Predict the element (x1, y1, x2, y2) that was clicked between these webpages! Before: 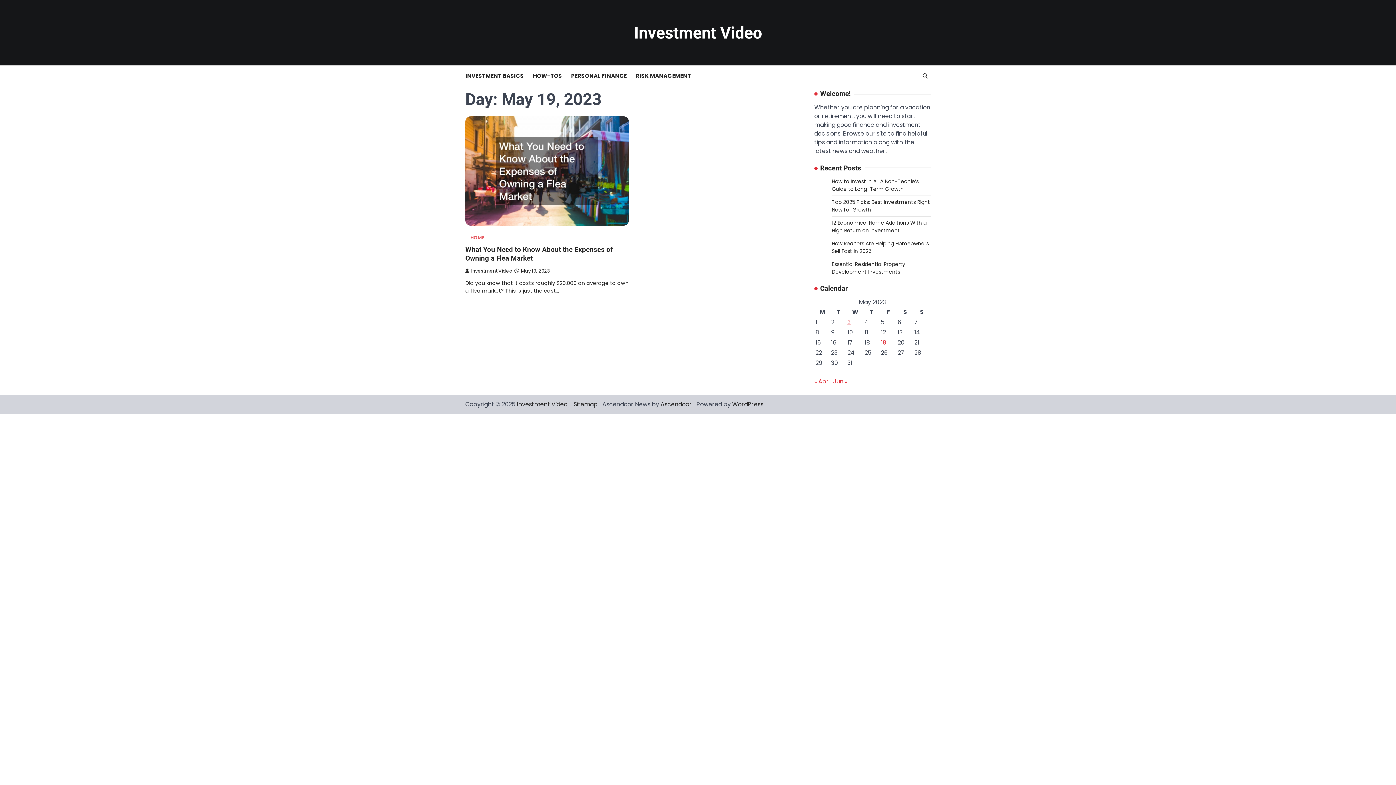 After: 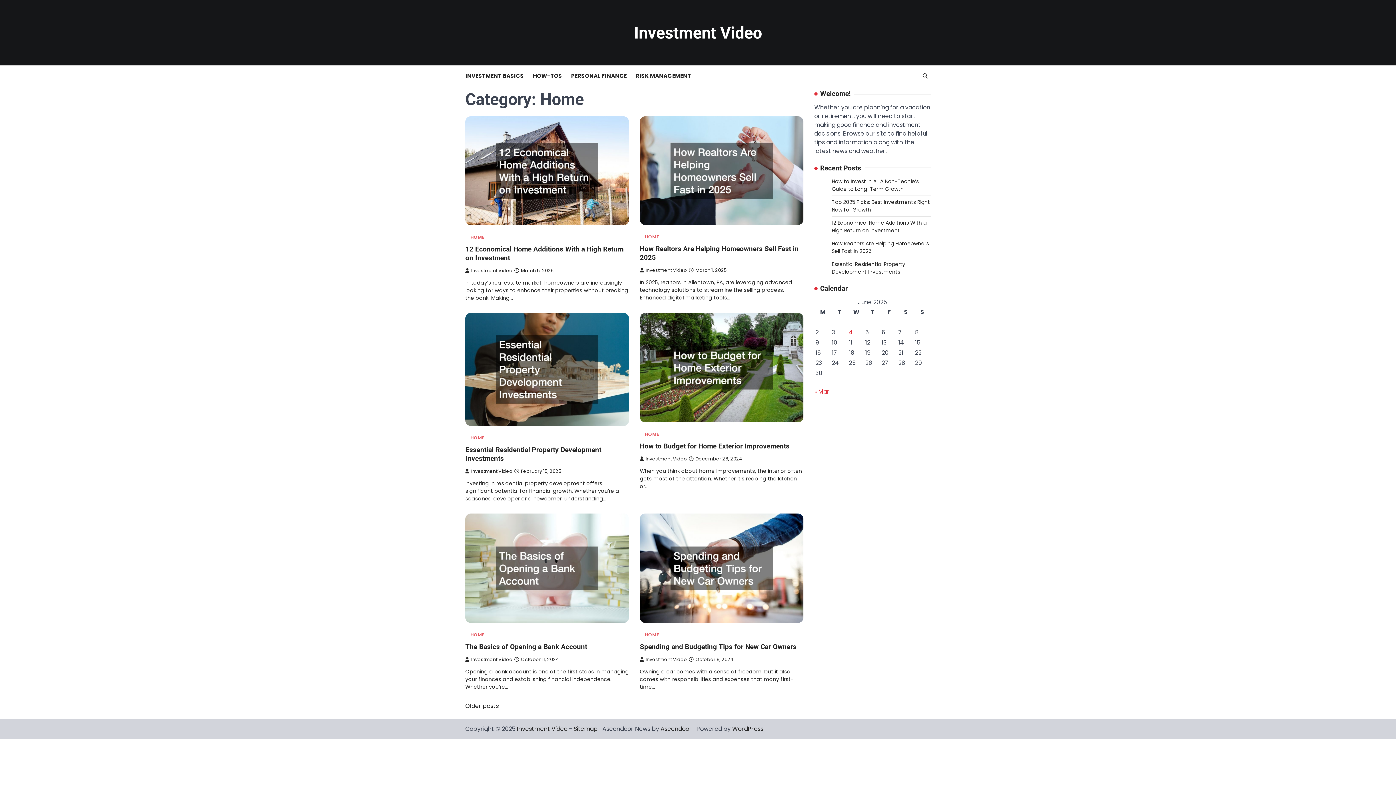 Action: bbox: (465, 232, 489, 242) label: HOME